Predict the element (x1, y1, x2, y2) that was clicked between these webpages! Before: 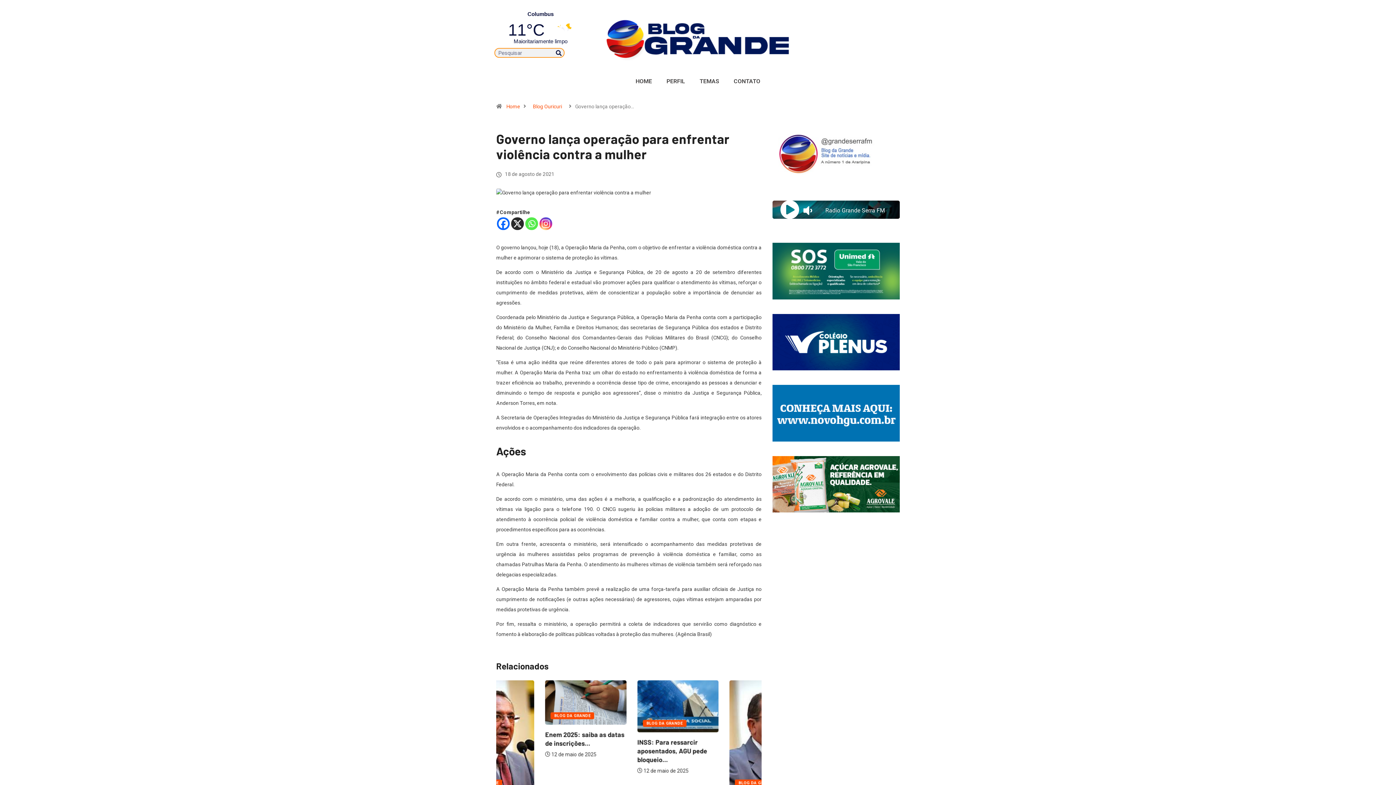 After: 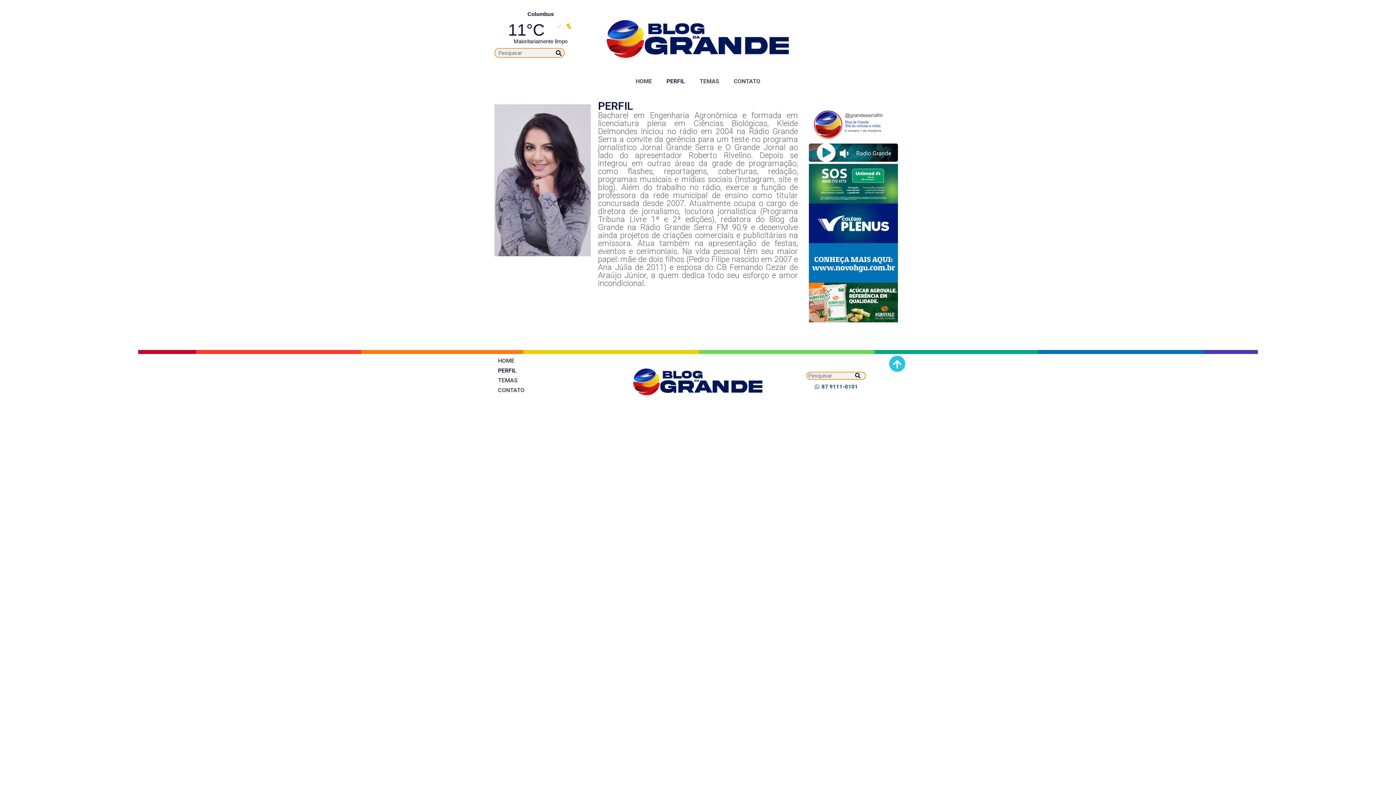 Action: label: PERFIL bbox: (659, 73, 692, 89)